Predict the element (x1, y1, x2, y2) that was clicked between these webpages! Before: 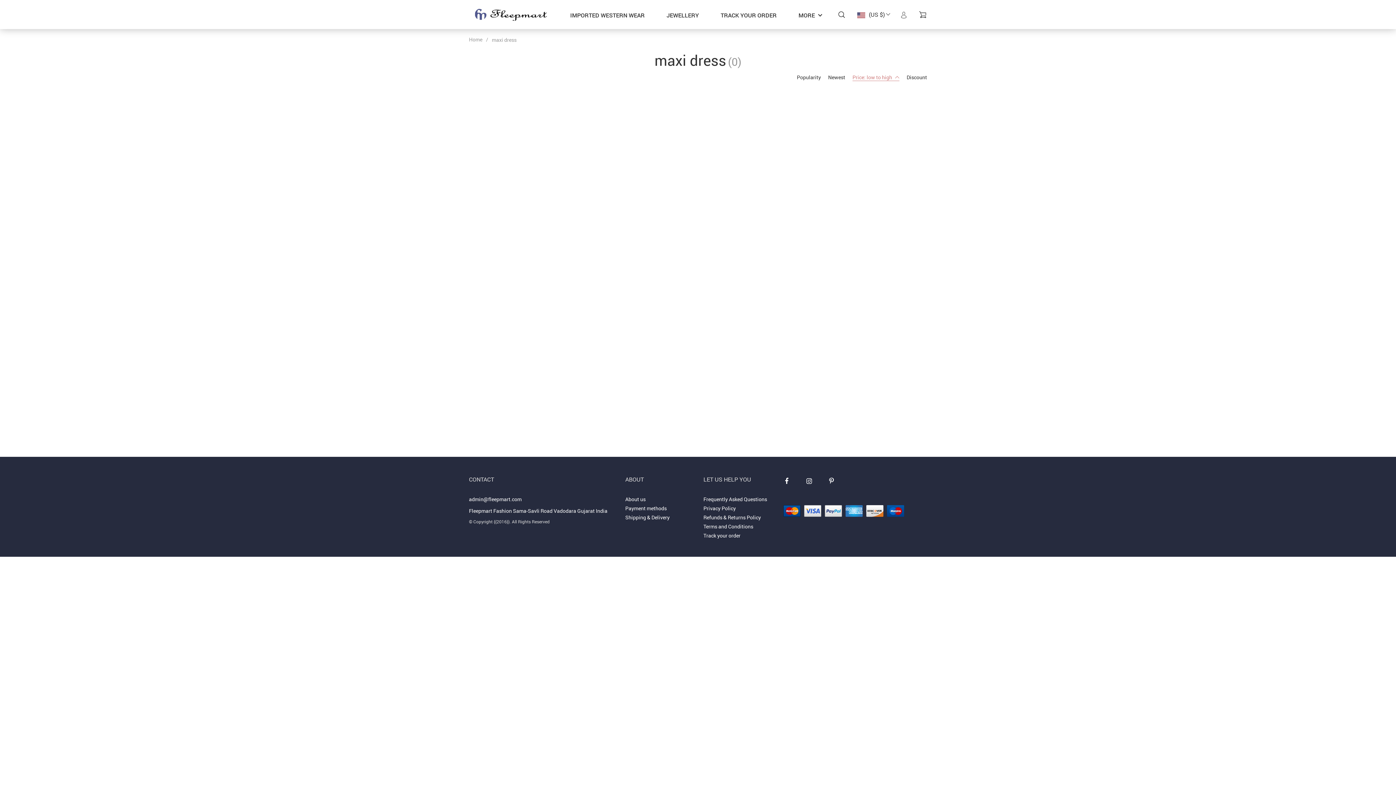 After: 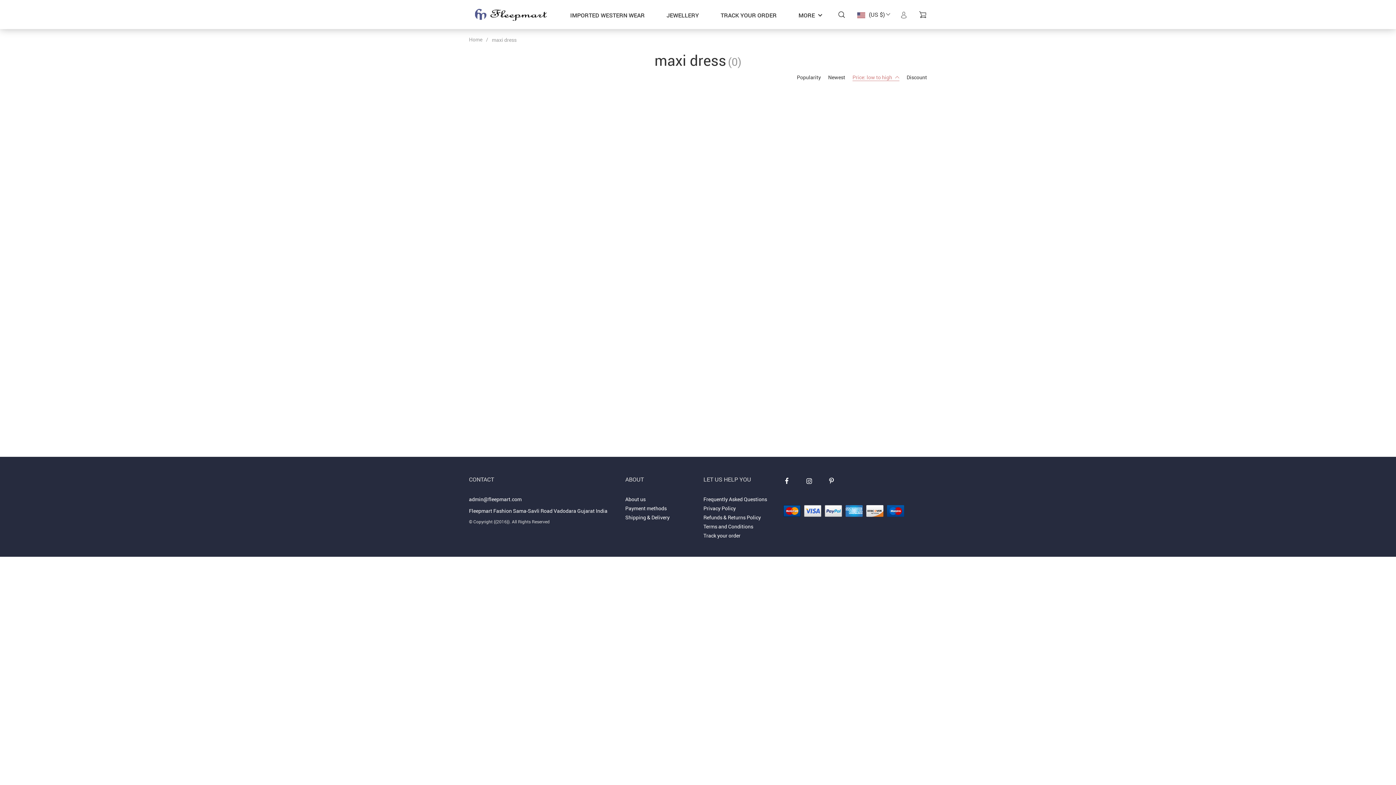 Action: bbox: (828, 476, 836, 485)